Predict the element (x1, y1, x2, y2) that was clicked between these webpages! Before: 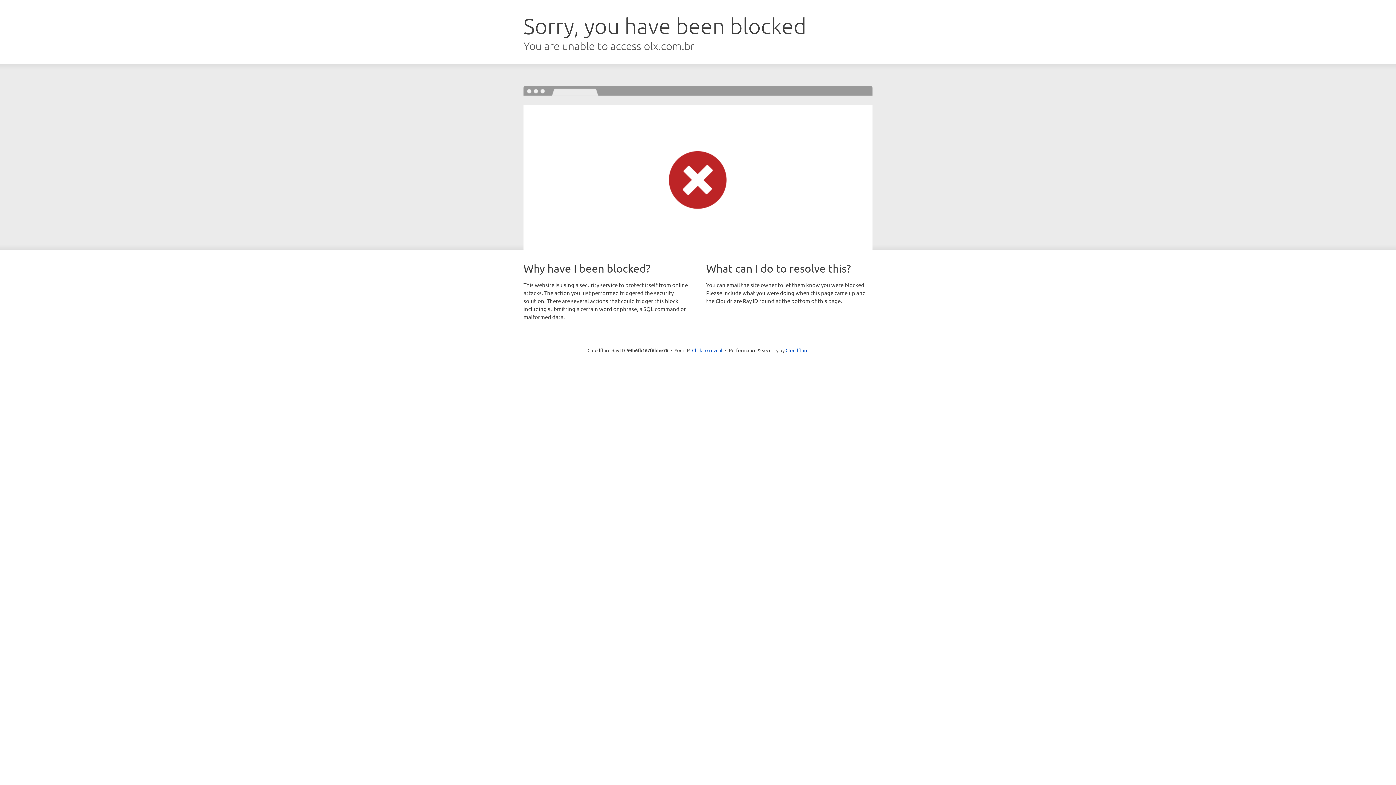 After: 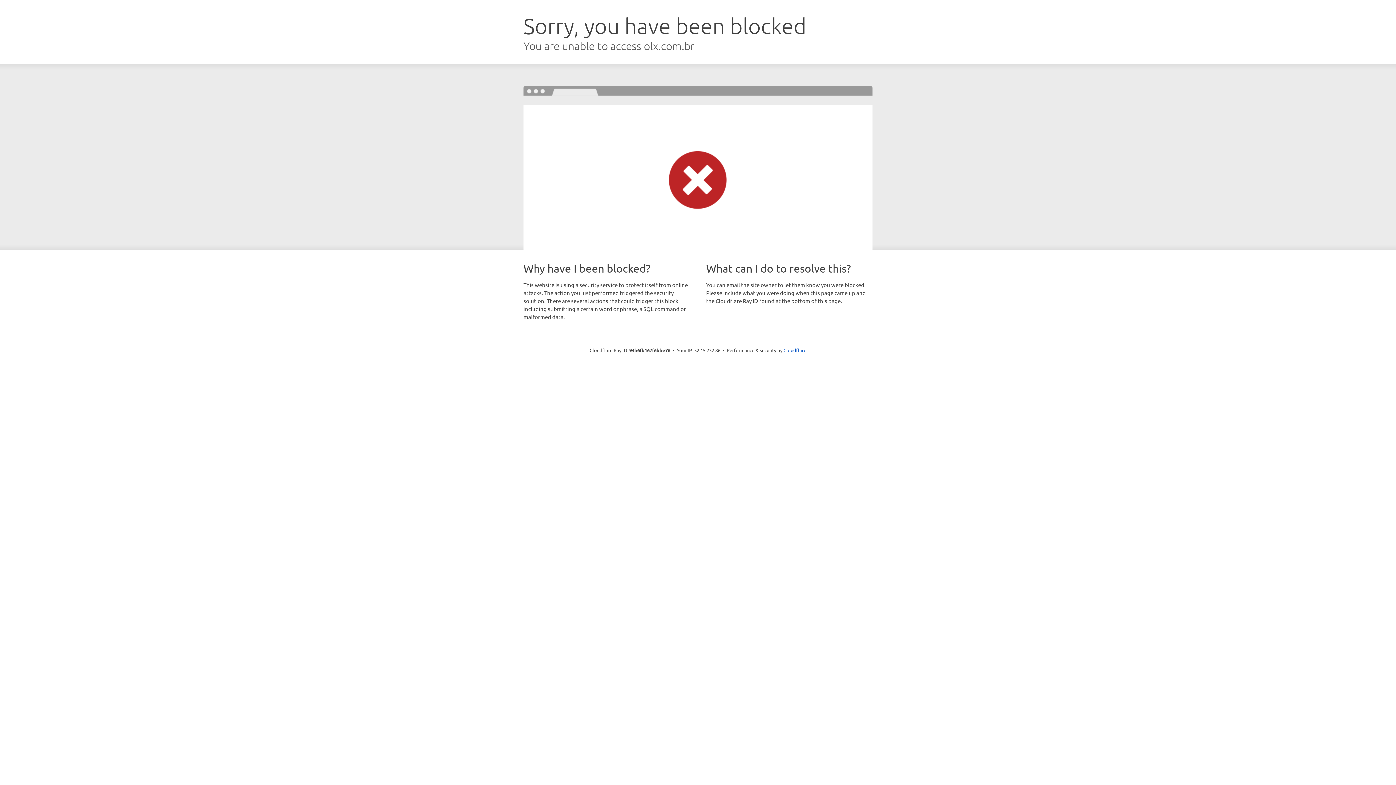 Action: label: Click to reveal bbox: (692, 346, 722, 353)